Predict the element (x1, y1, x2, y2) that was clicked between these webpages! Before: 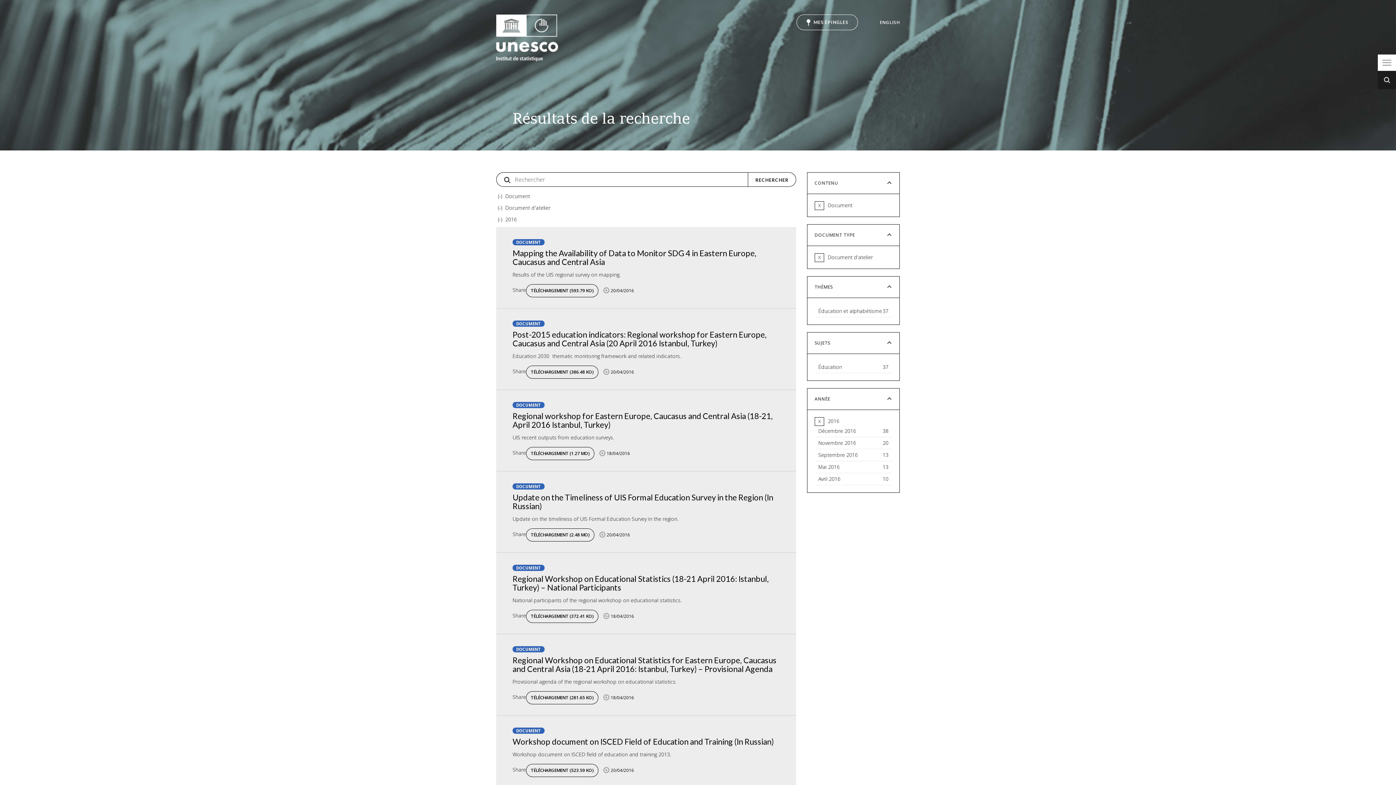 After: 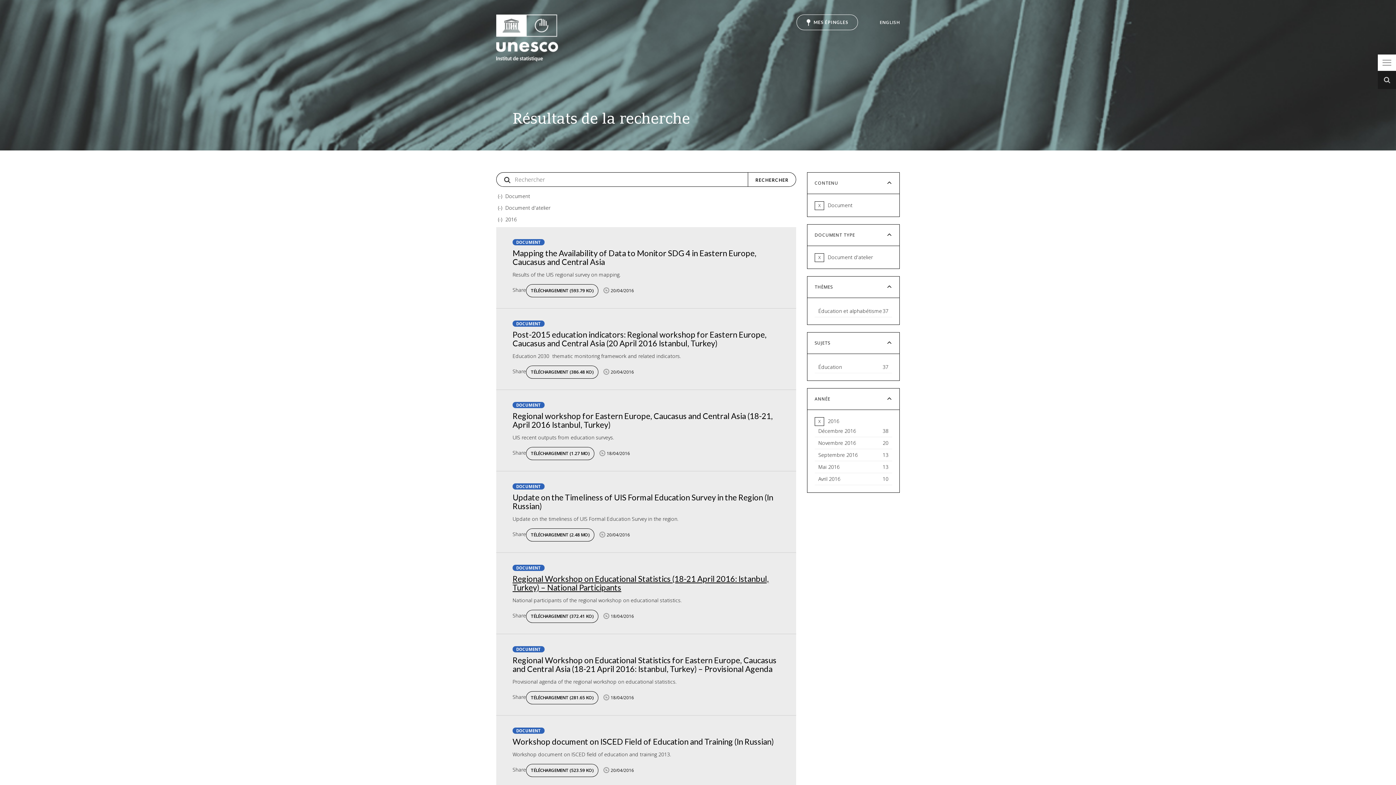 Action: bbox: (512, 574, 769, 592) label: Regional Workshop on Educational Statistics (18-21 April 2016: Istanbul, Turkey) – National Participants